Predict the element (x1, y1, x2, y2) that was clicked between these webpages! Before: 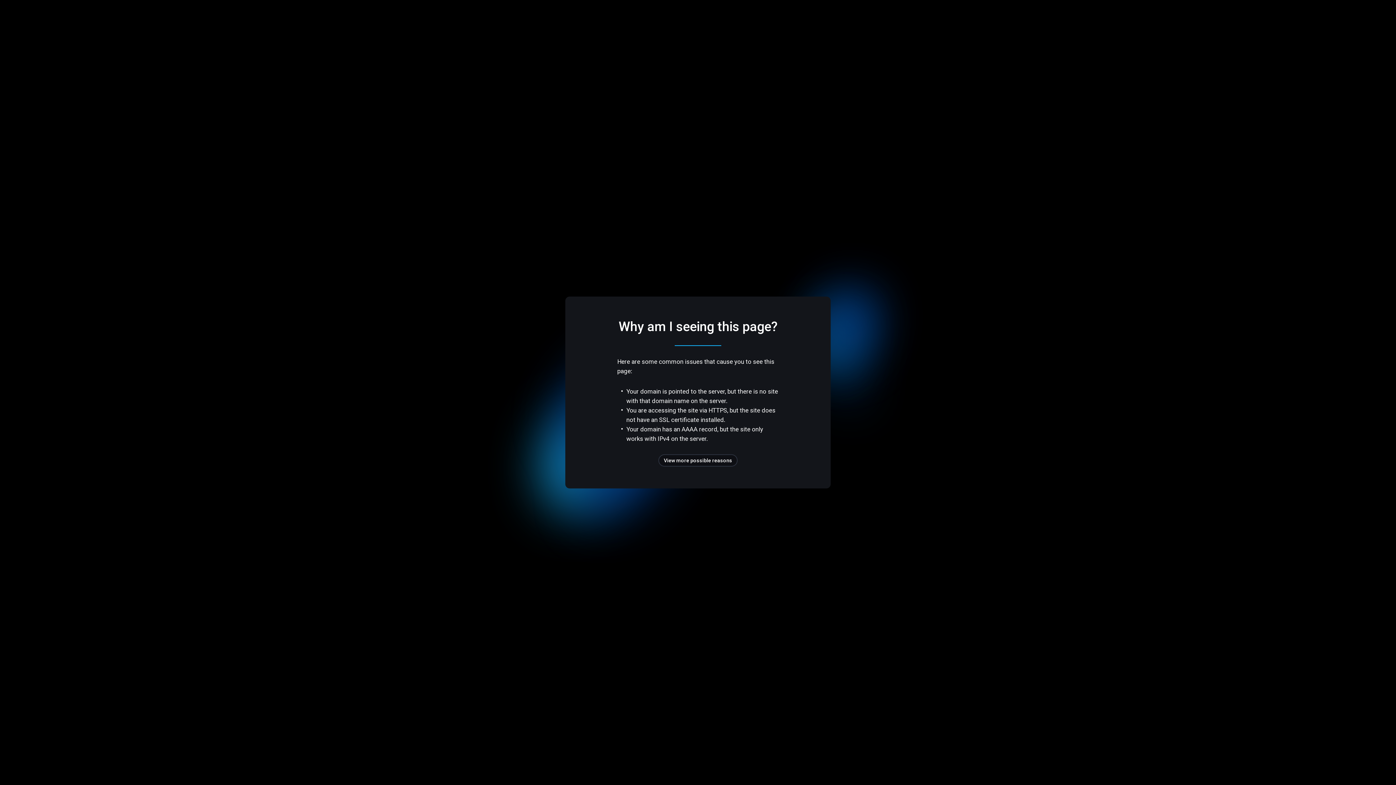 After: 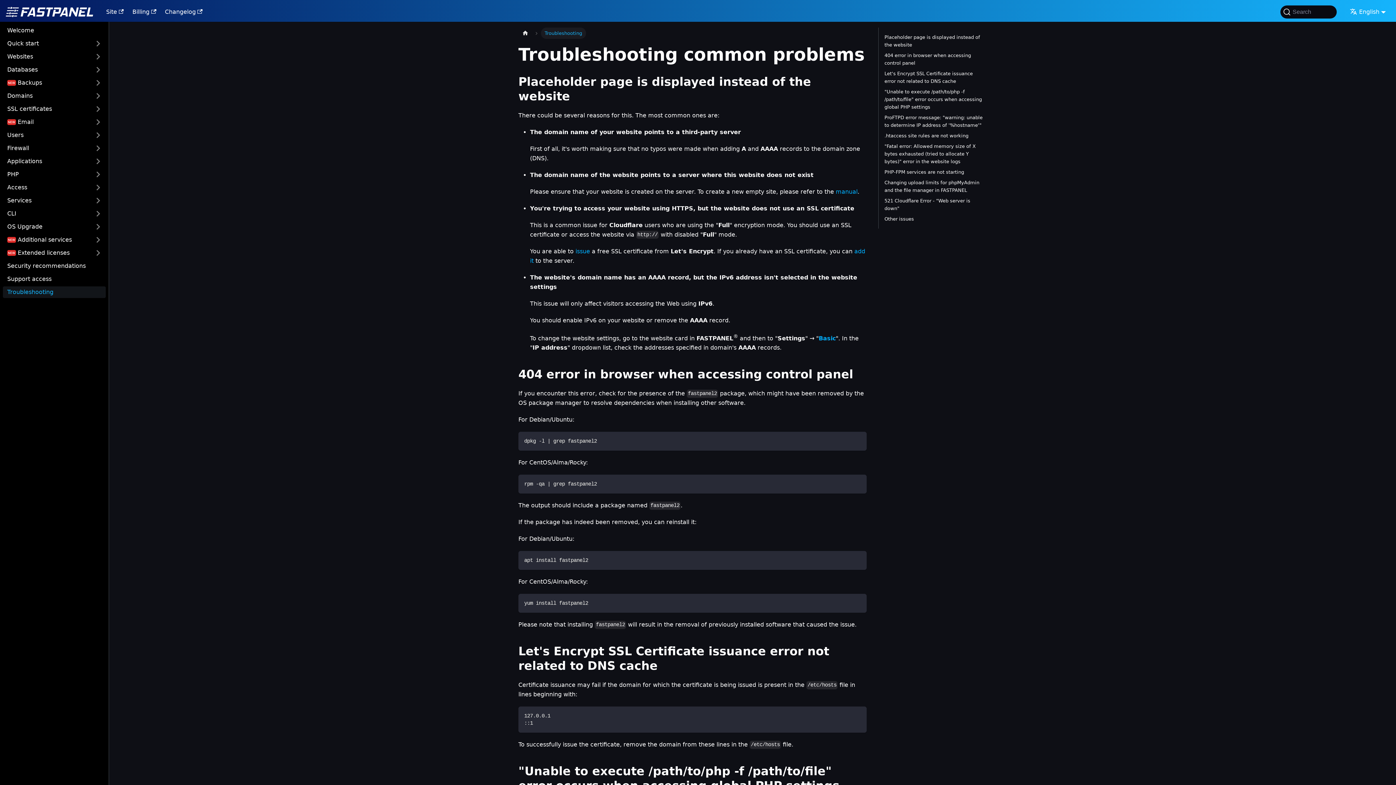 Action: bbox: (658, 454, 737, 466) label: View more possible reasons